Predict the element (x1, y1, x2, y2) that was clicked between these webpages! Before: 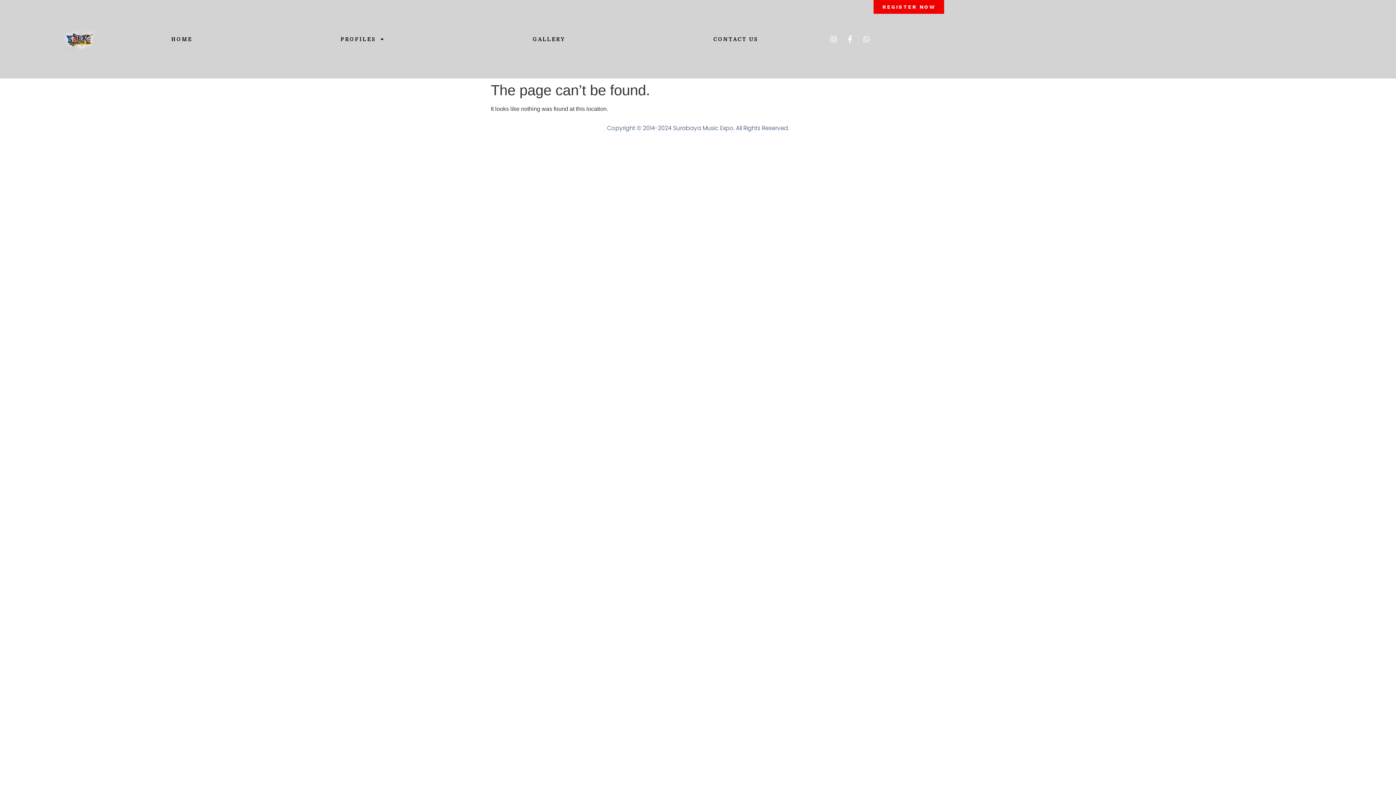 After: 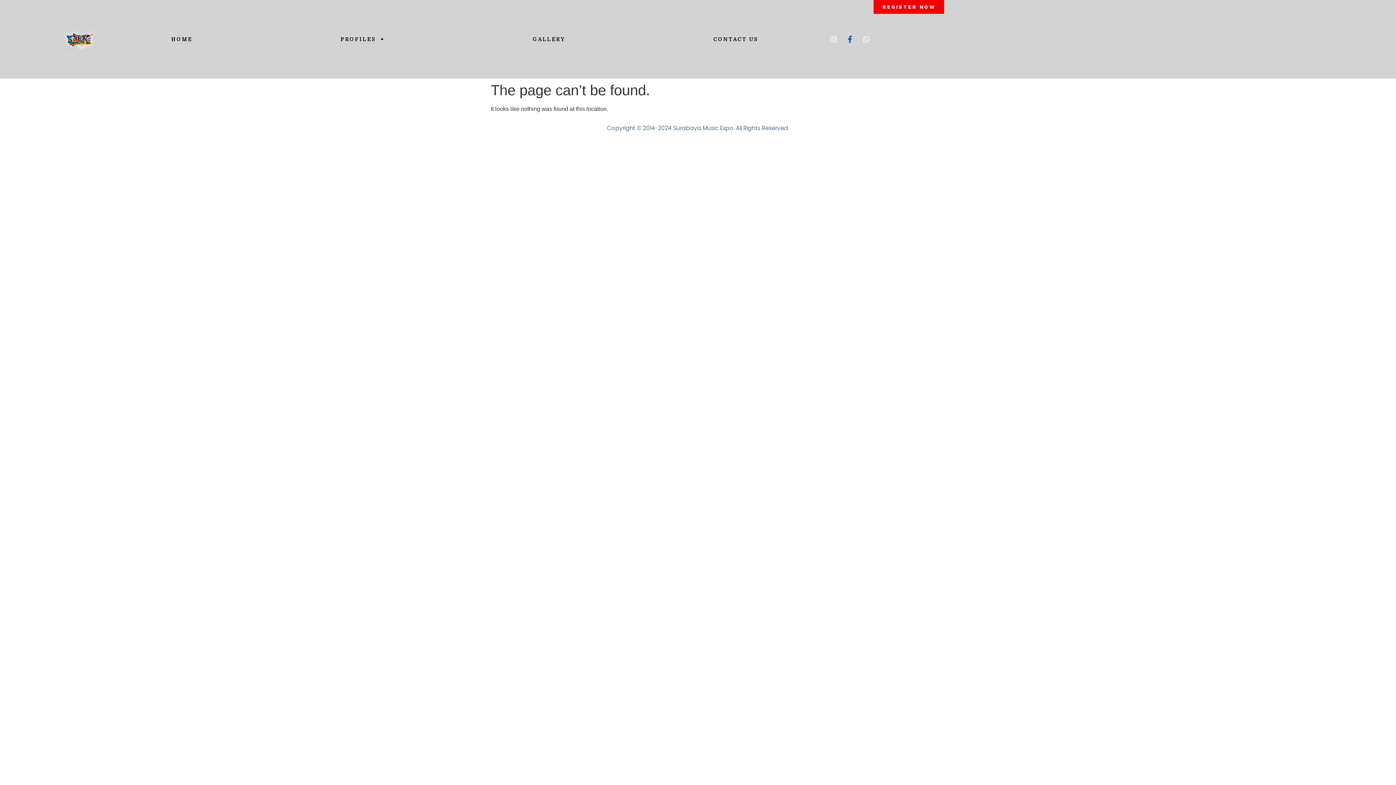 Action: bbox: (843, 32, 857, 46) label: Facebook-f